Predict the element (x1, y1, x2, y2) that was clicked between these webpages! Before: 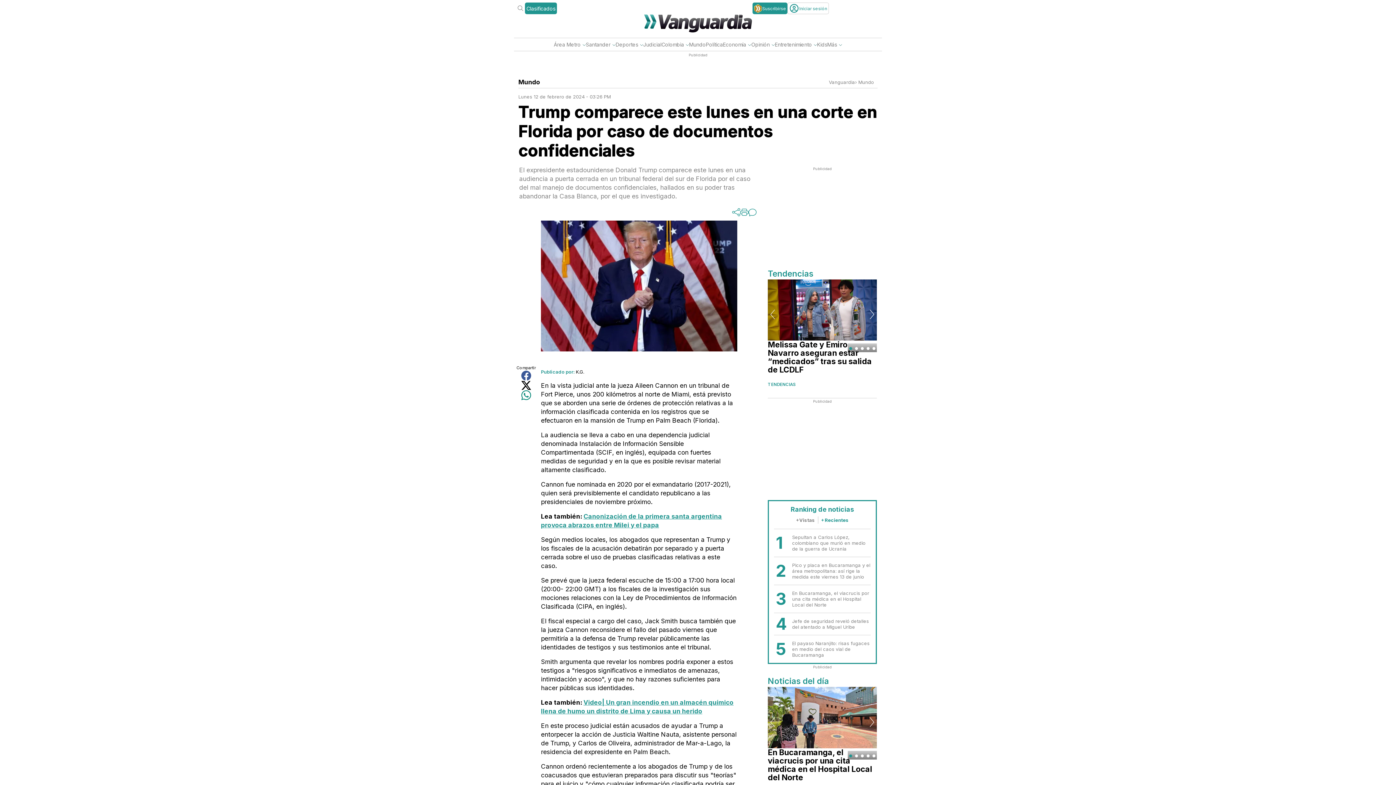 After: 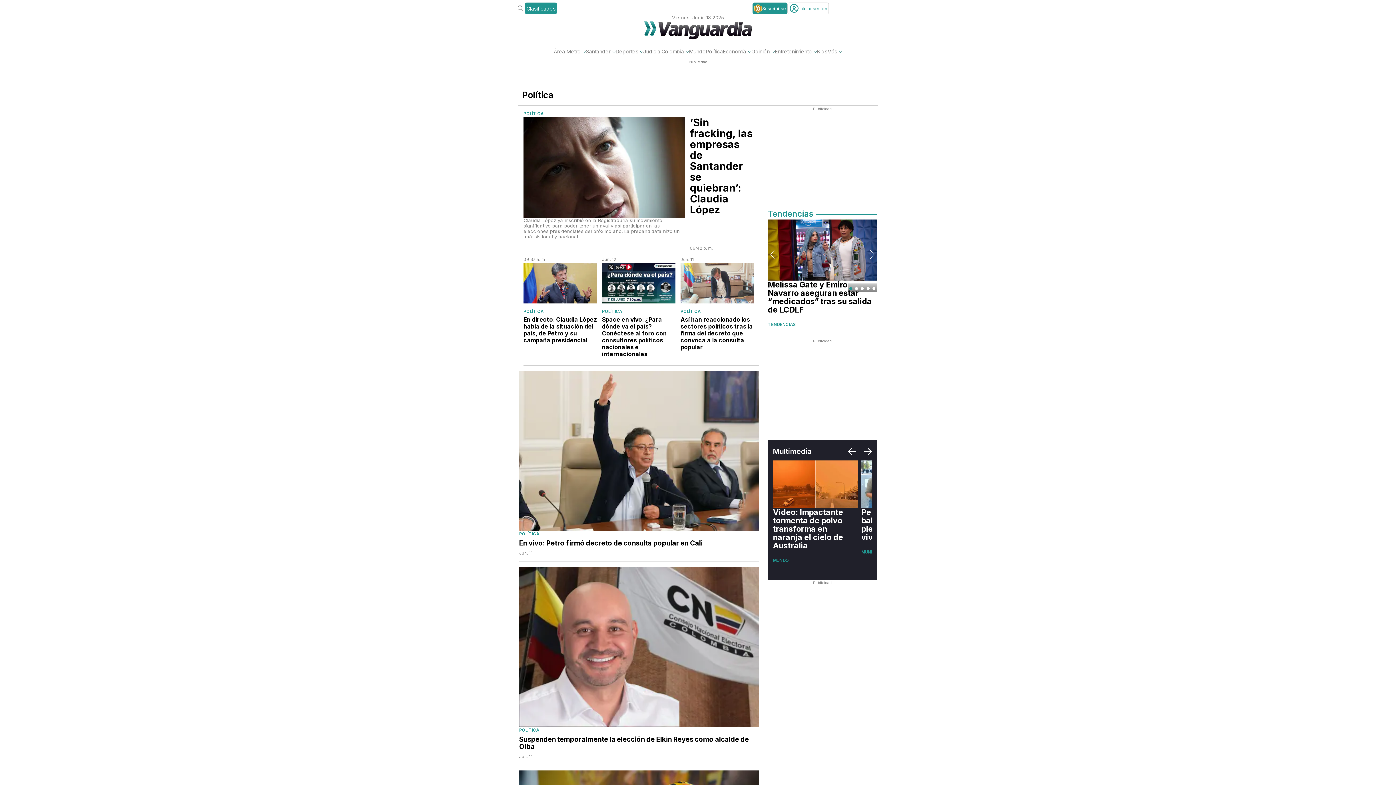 Action: label: Política bbox: (706, 40, 723, 48)